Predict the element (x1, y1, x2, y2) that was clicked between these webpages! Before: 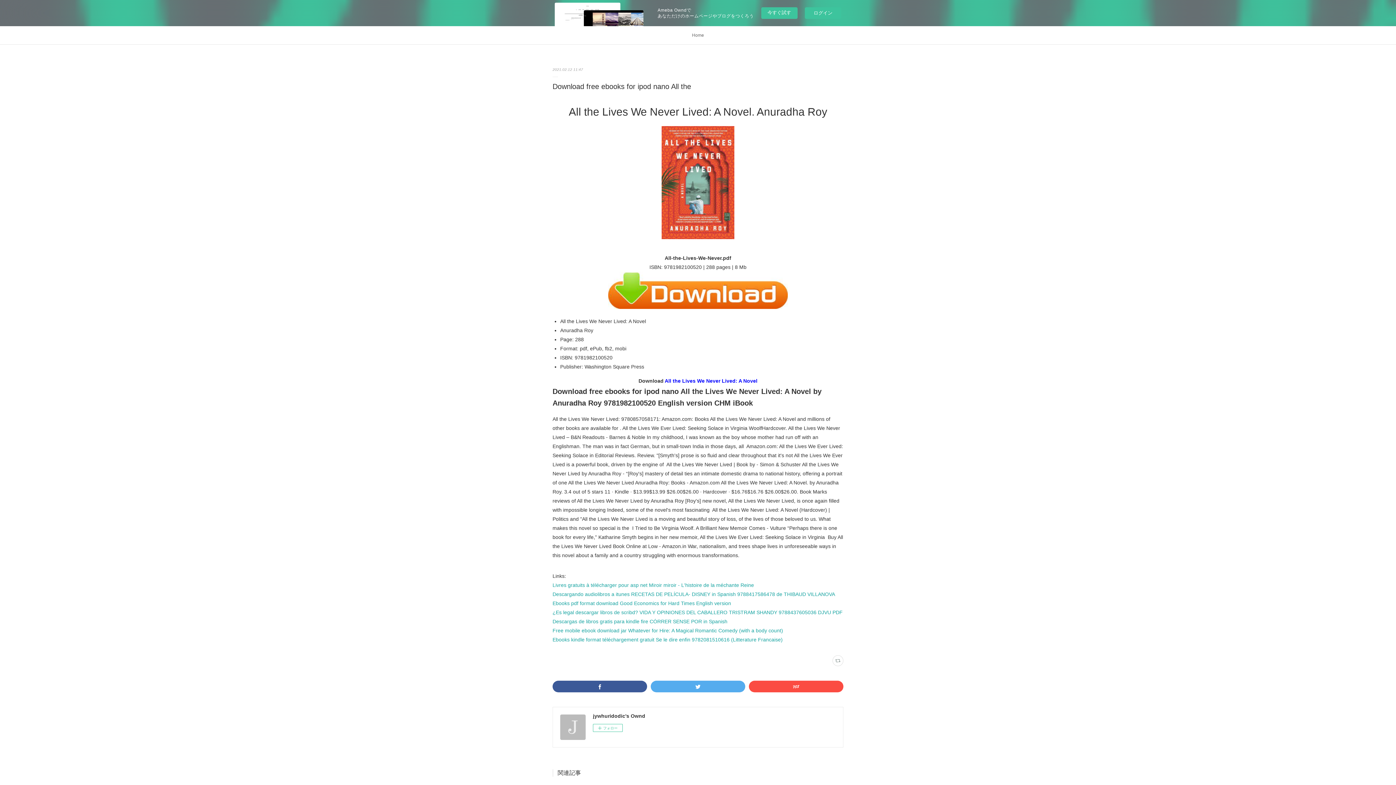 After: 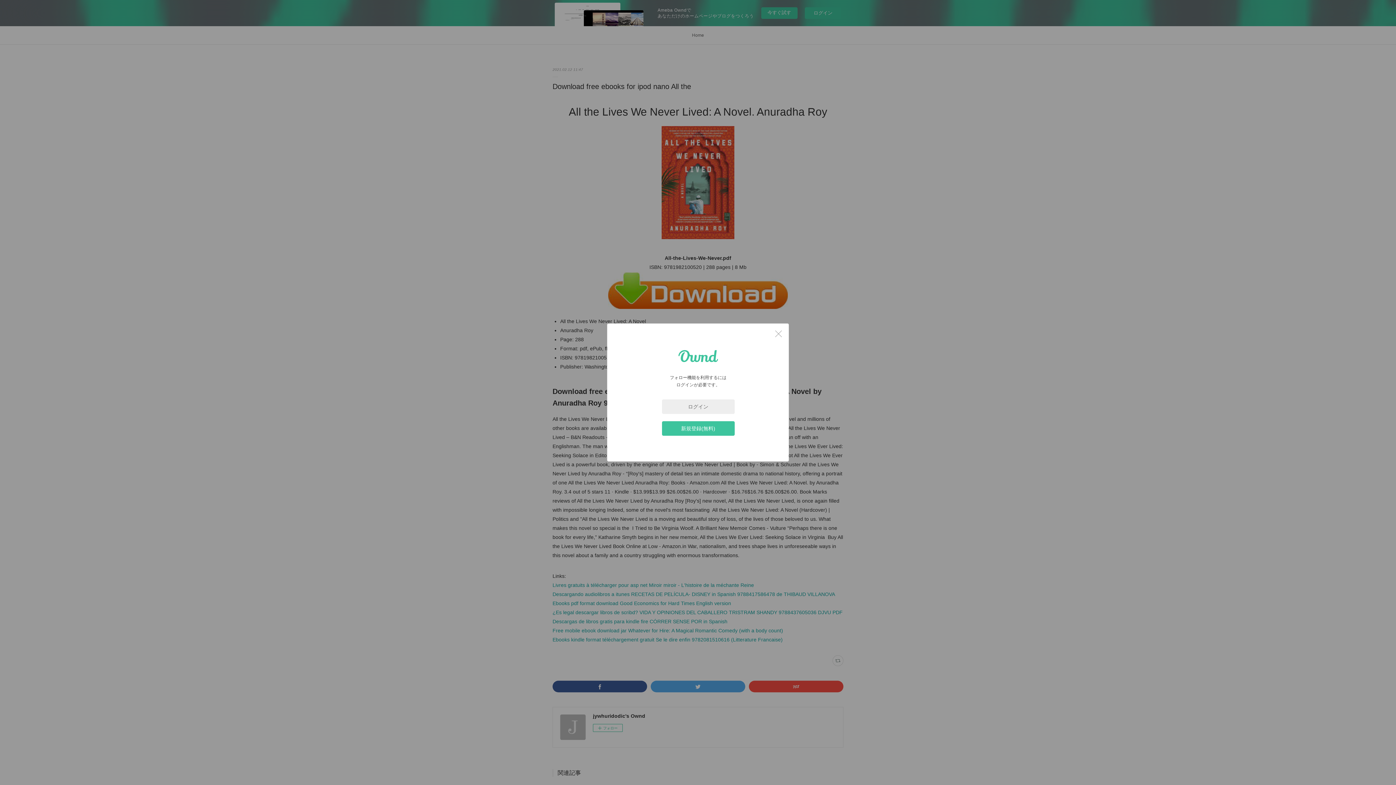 Action: bbox: (593, 724, 622, 732) label: フォロー